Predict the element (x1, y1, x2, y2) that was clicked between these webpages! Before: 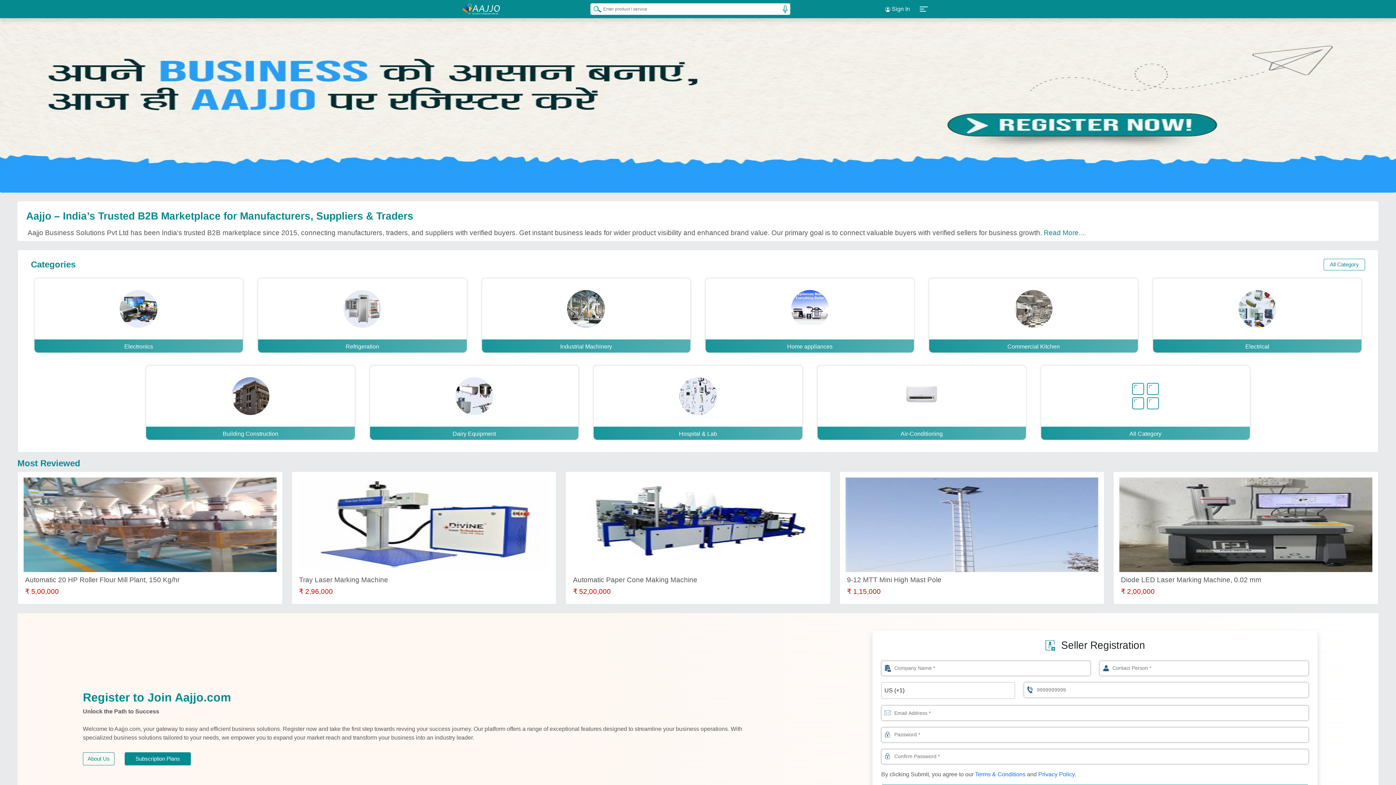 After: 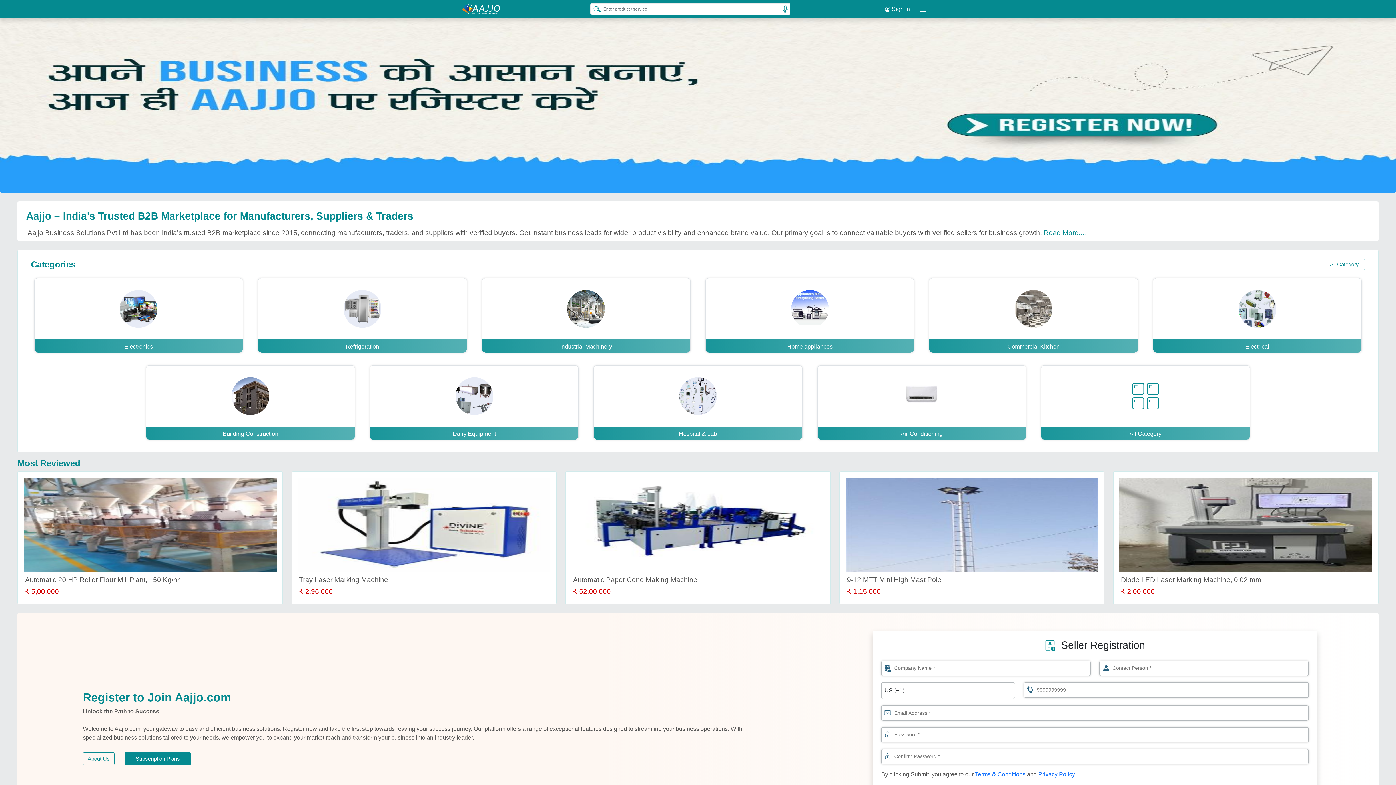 Action: bbox: (1038, 771, 1074, 777) label: Privacy Policy